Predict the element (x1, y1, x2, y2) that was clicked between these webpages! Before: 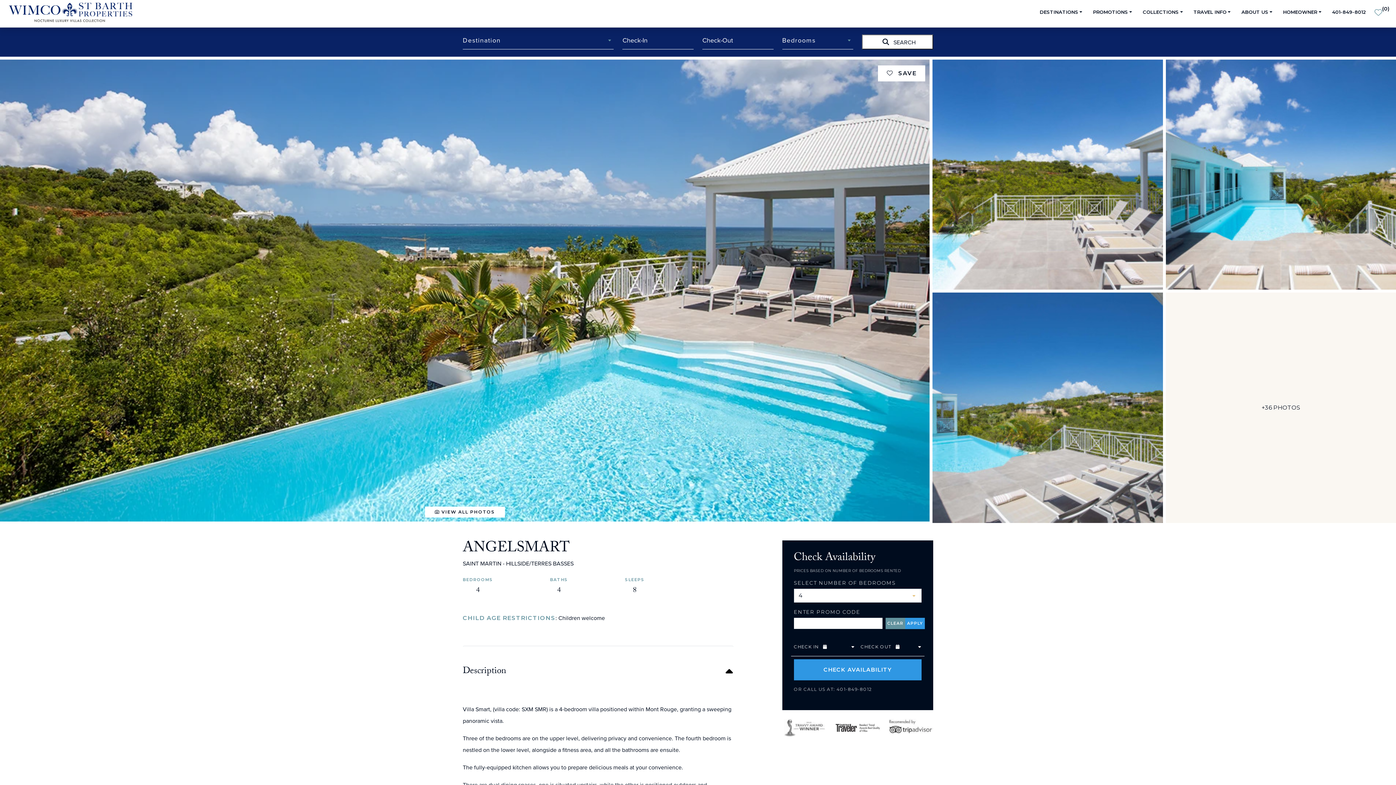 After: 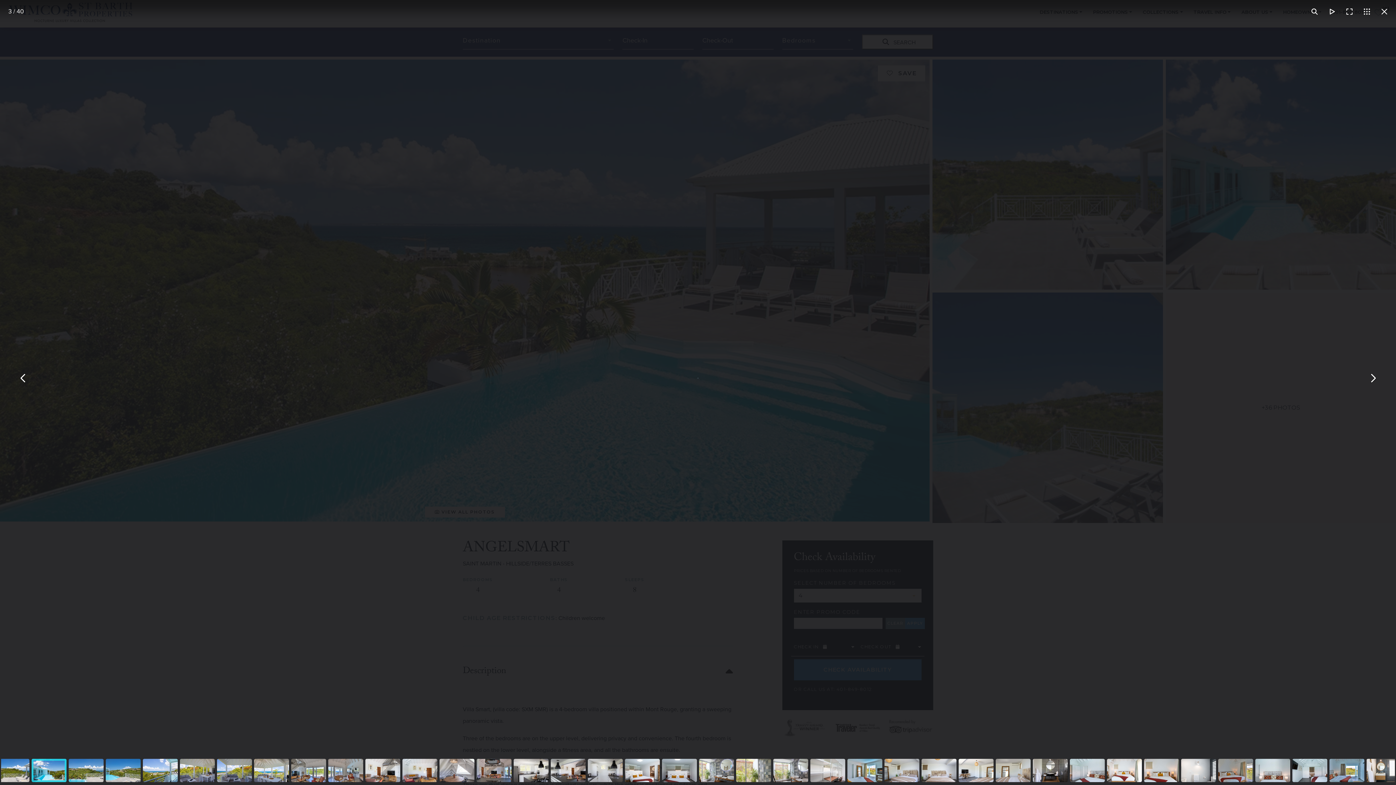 Action: bbox: (1166, 170, 1396, 178)